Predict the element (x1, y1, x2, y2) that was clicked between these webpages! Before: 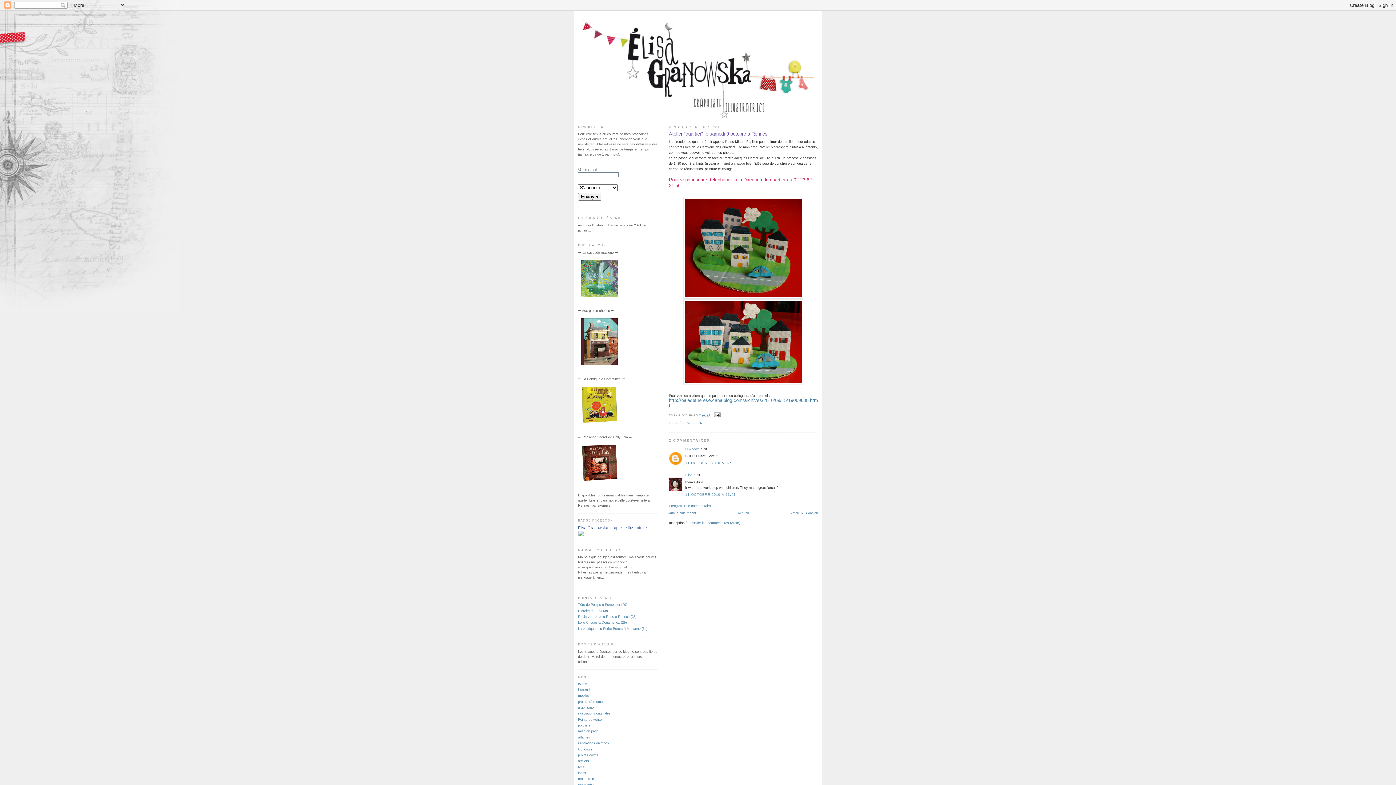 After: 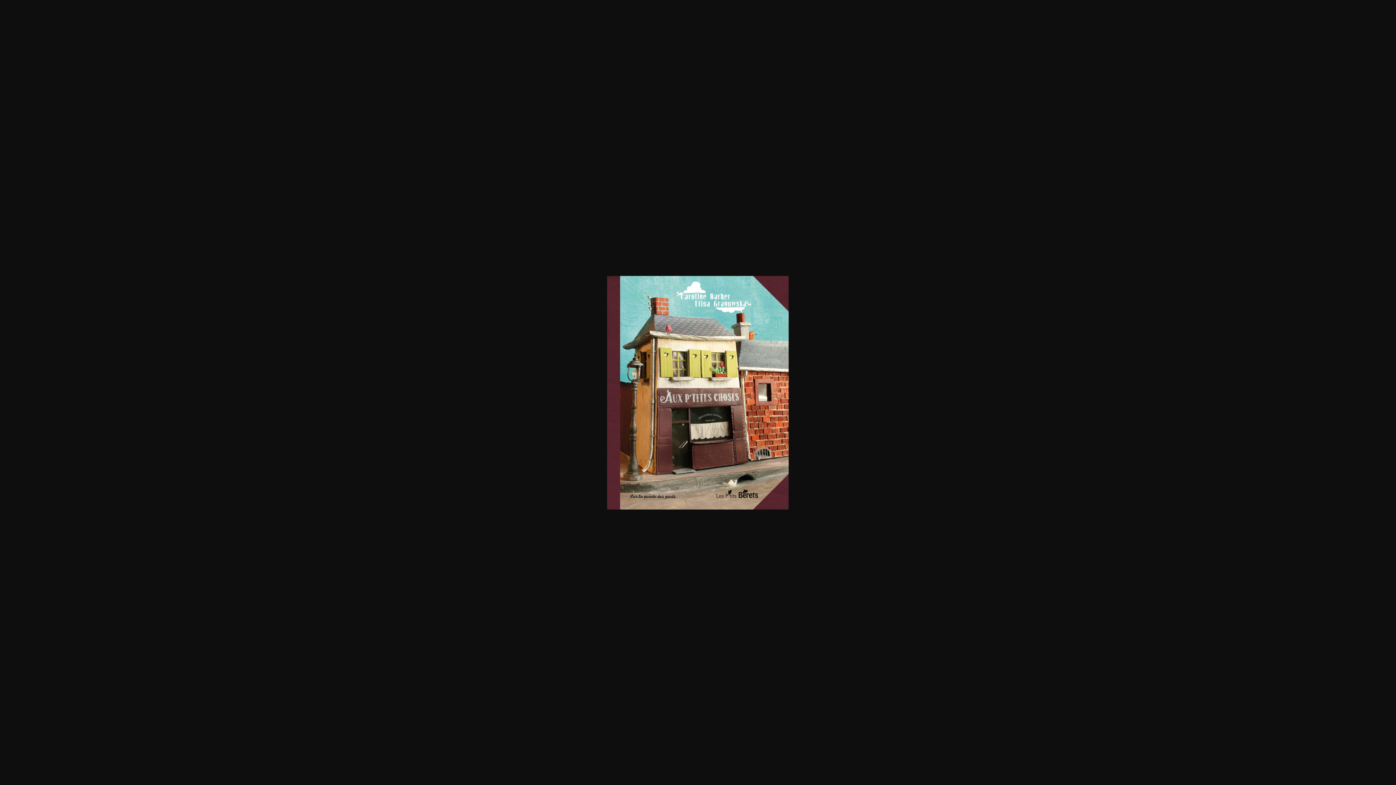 Action: bbox: (581, 361, 617, 365)